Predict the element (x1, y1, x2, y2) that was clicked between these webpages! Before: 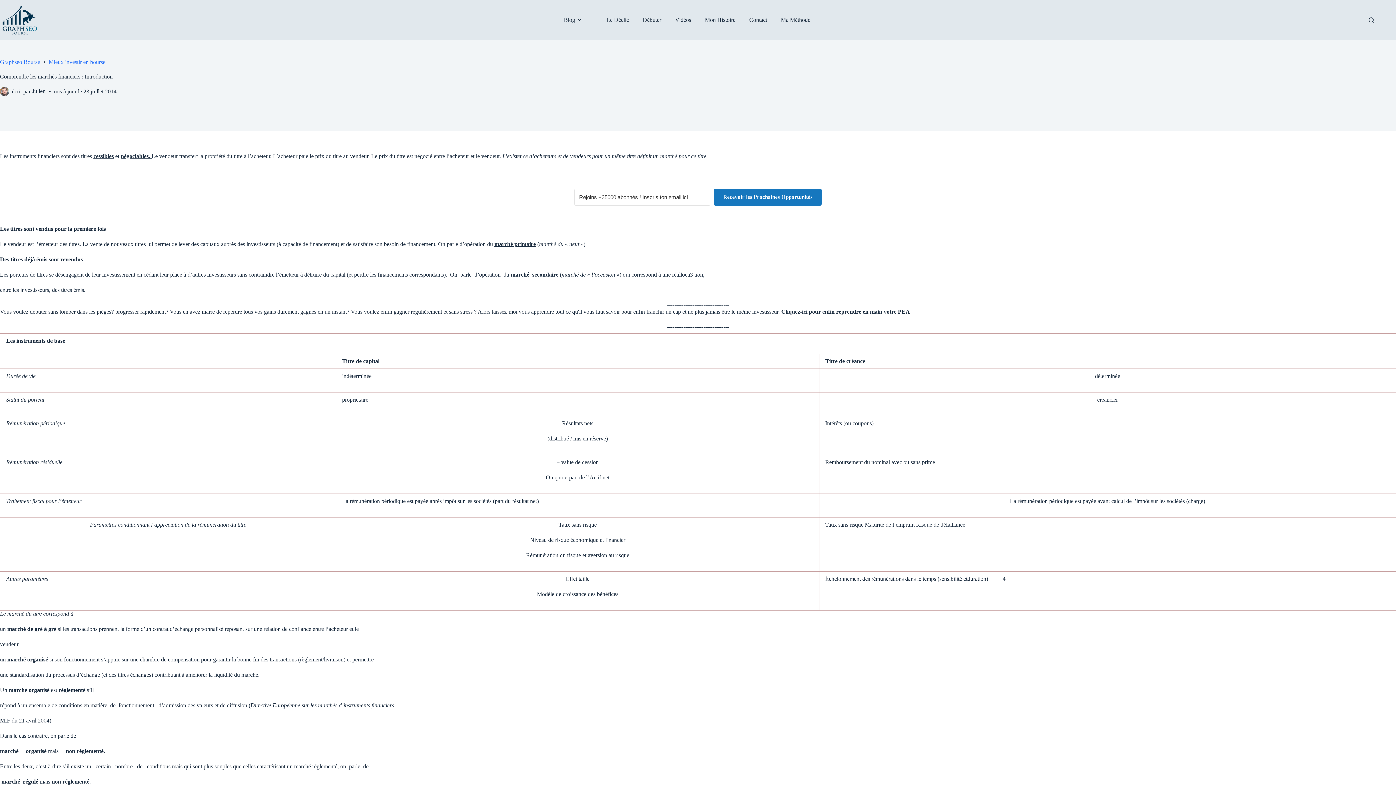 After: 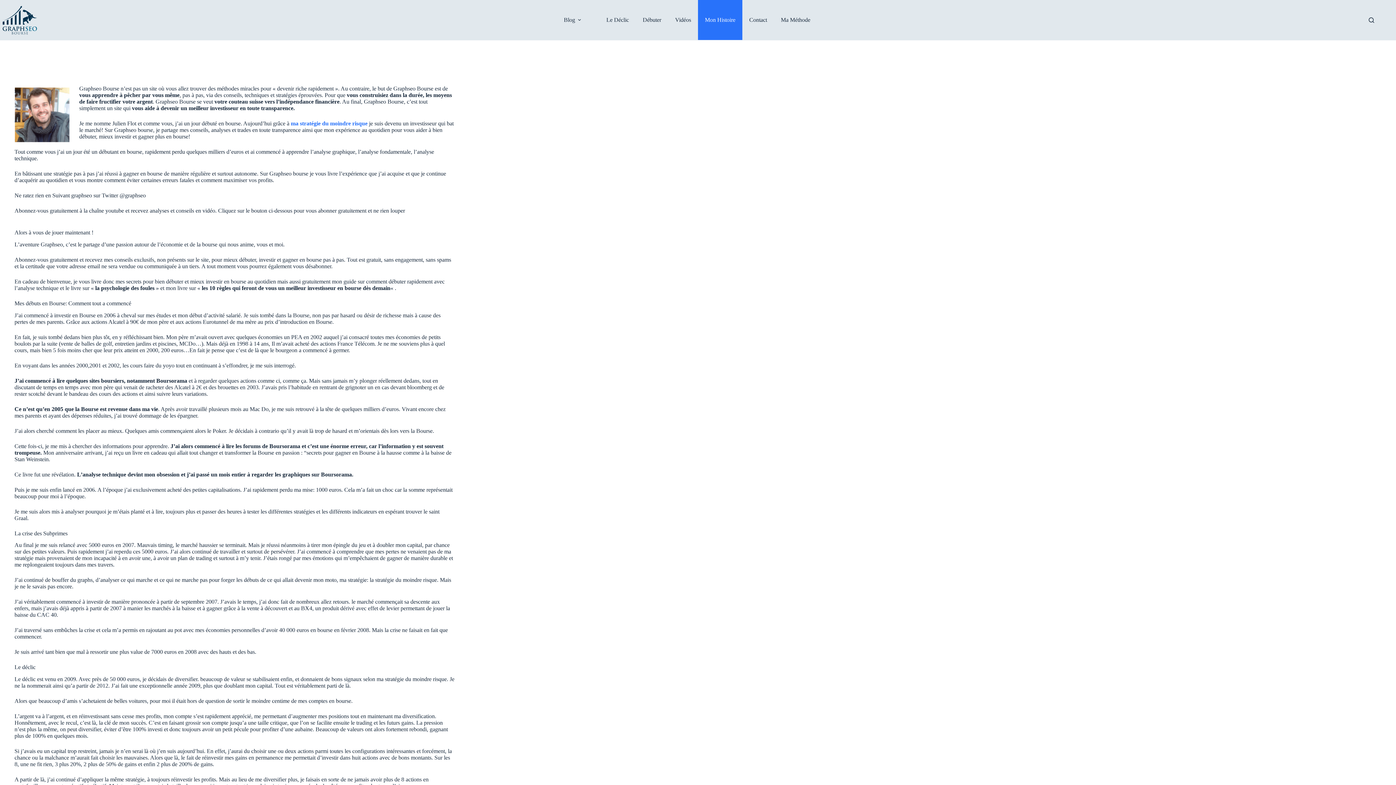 Action: label: Mon Histoire bbox: (698, 0, 742, 40)